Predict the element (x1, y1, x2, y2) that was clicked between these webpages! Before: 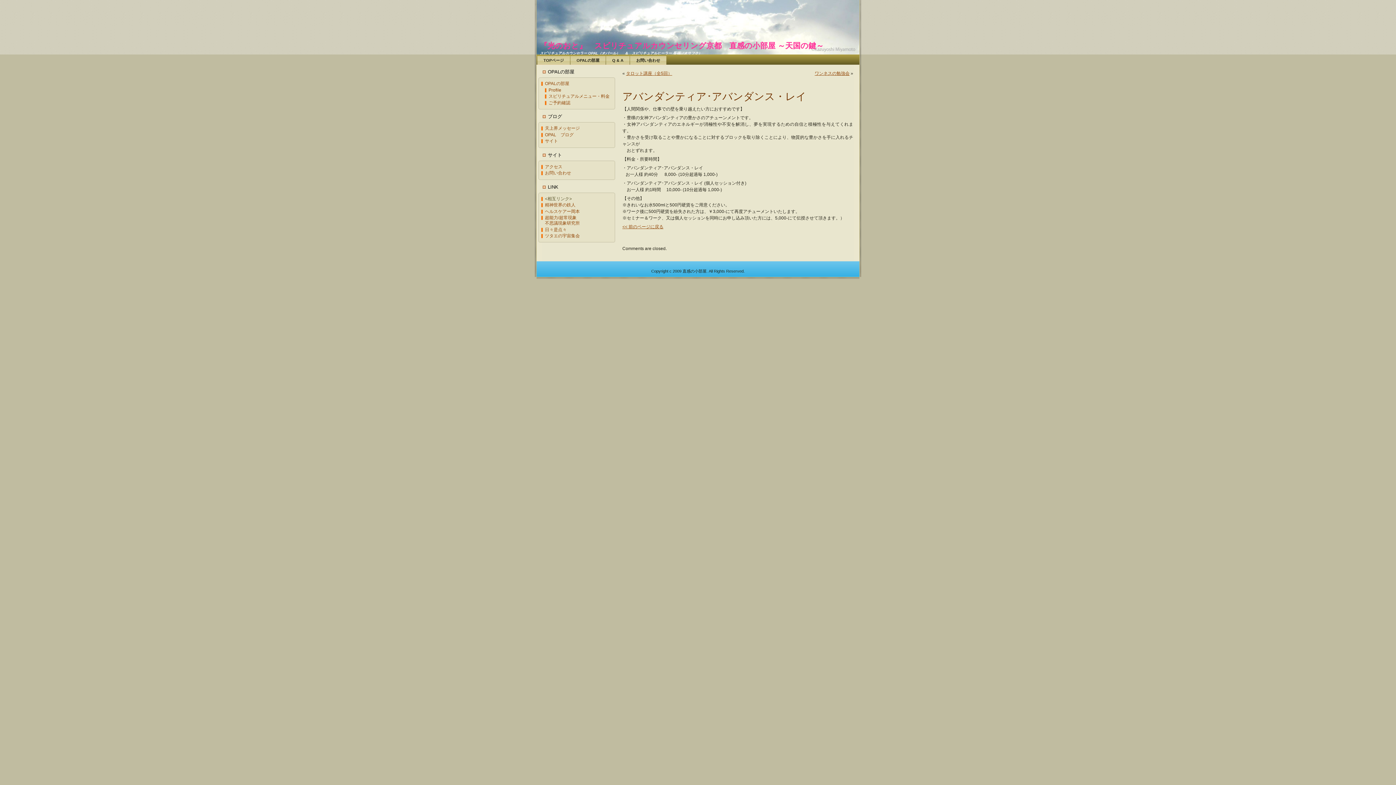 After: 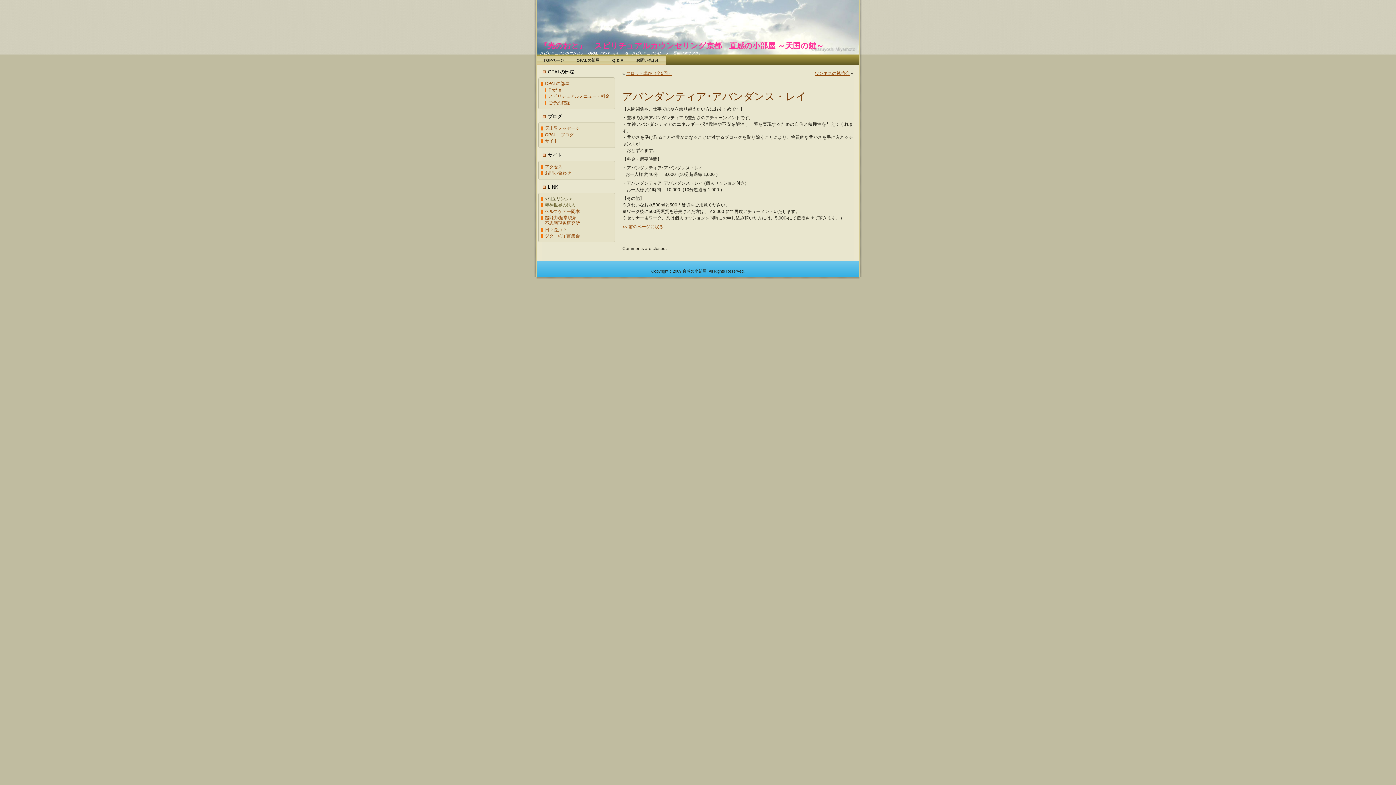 Action: label: 精神世界の鉄人 bbox: (545, 202, 575, 207)